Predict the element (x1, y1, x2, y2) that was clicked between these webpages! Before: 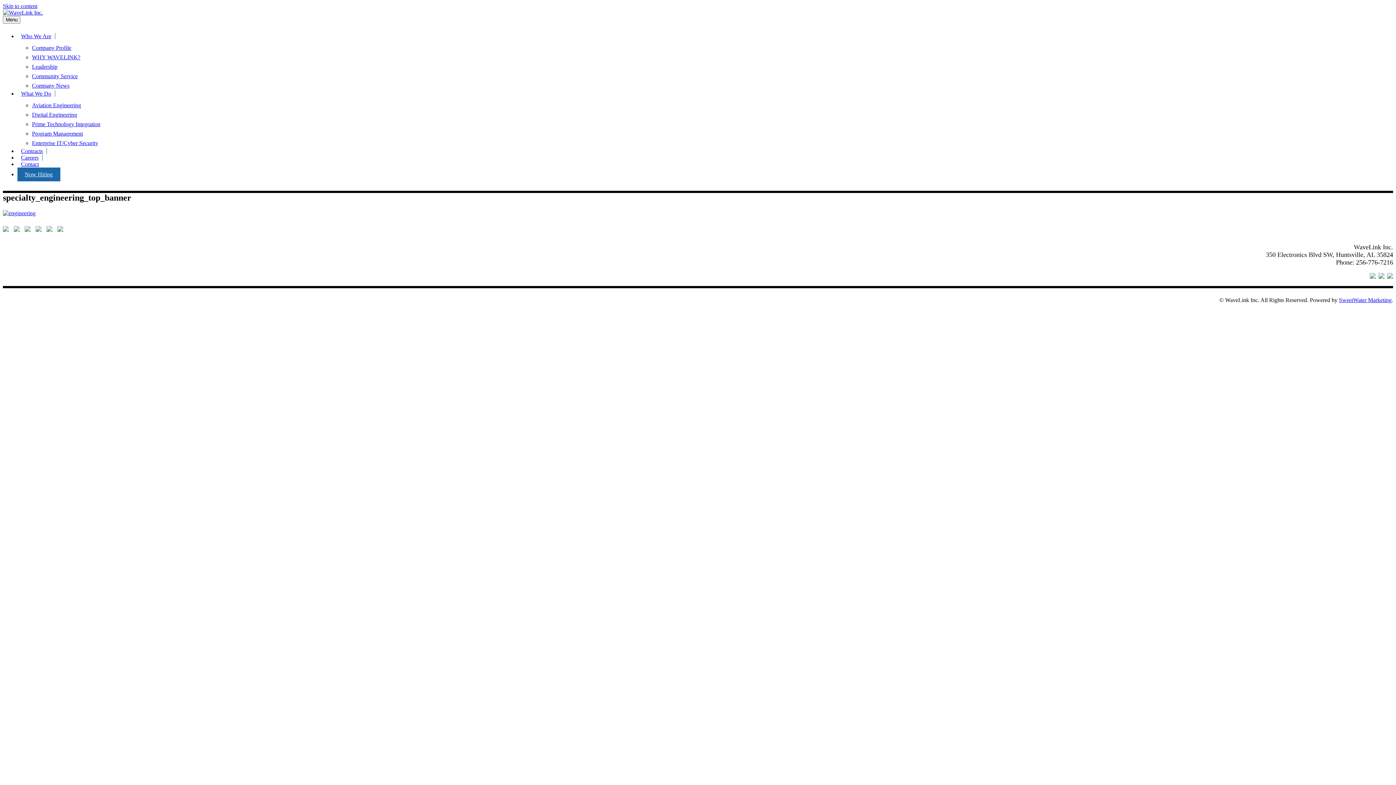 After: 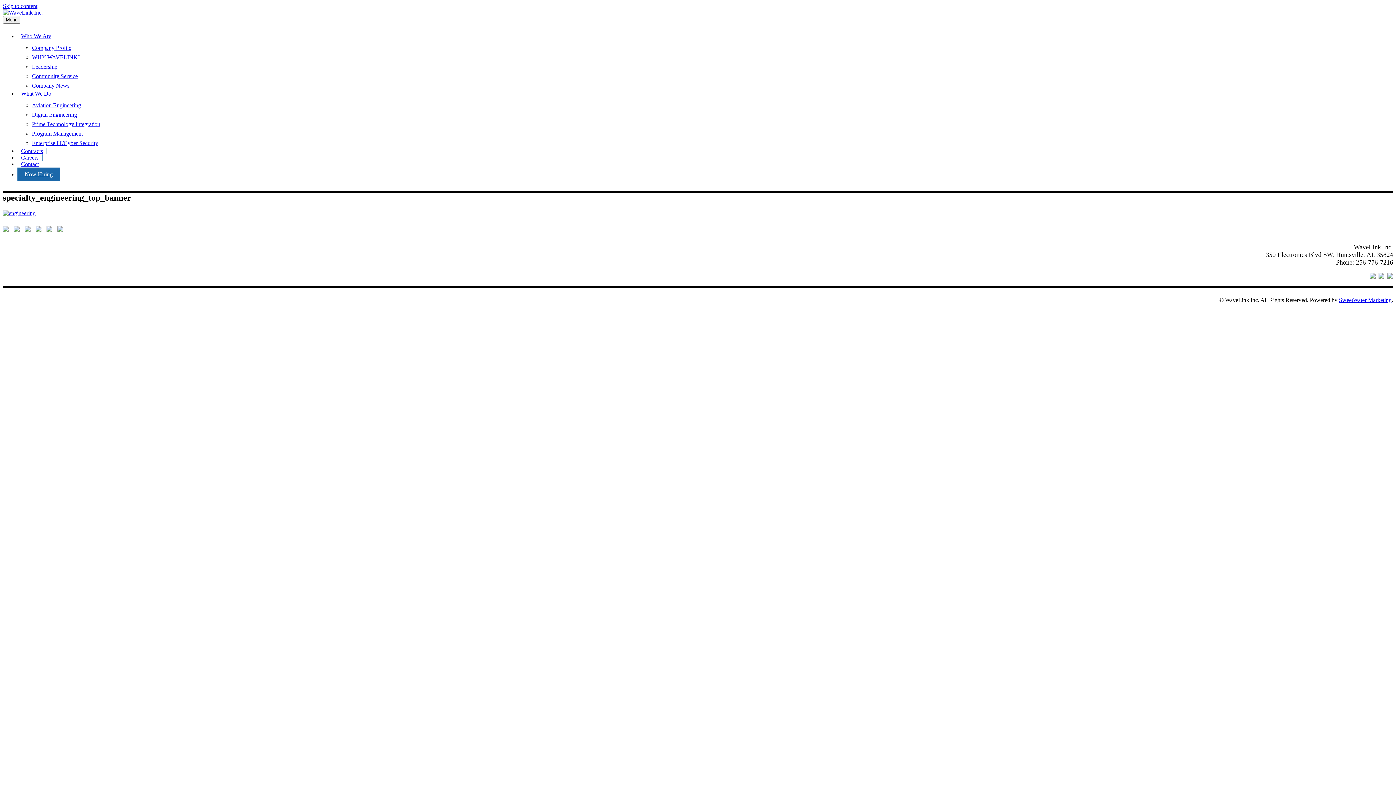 Action: bbox: (1370, 273, 1376, 279)